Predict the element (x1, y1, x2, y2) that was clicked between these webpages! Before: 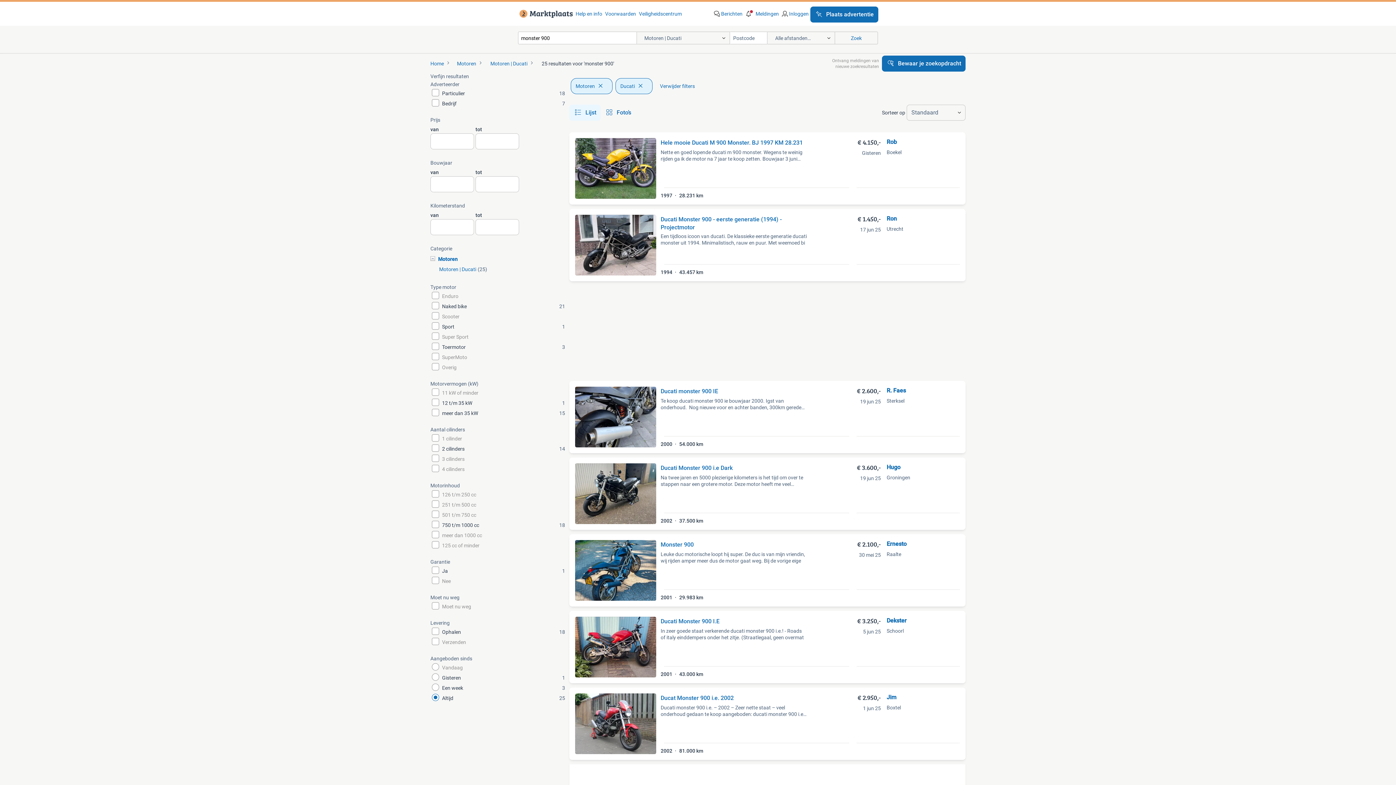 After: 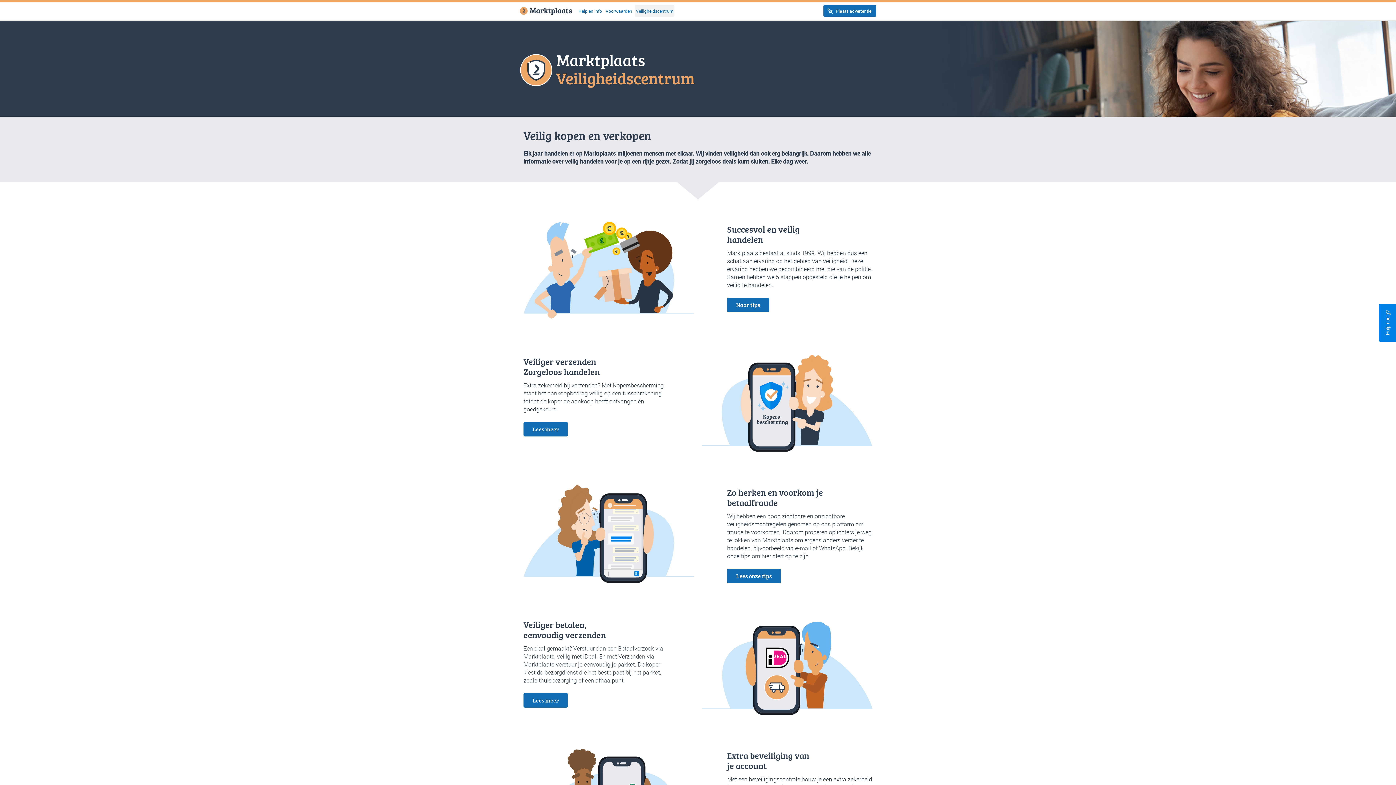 Action: bbox: (639, 10, 682, 17) label: Veiligheidscentrum